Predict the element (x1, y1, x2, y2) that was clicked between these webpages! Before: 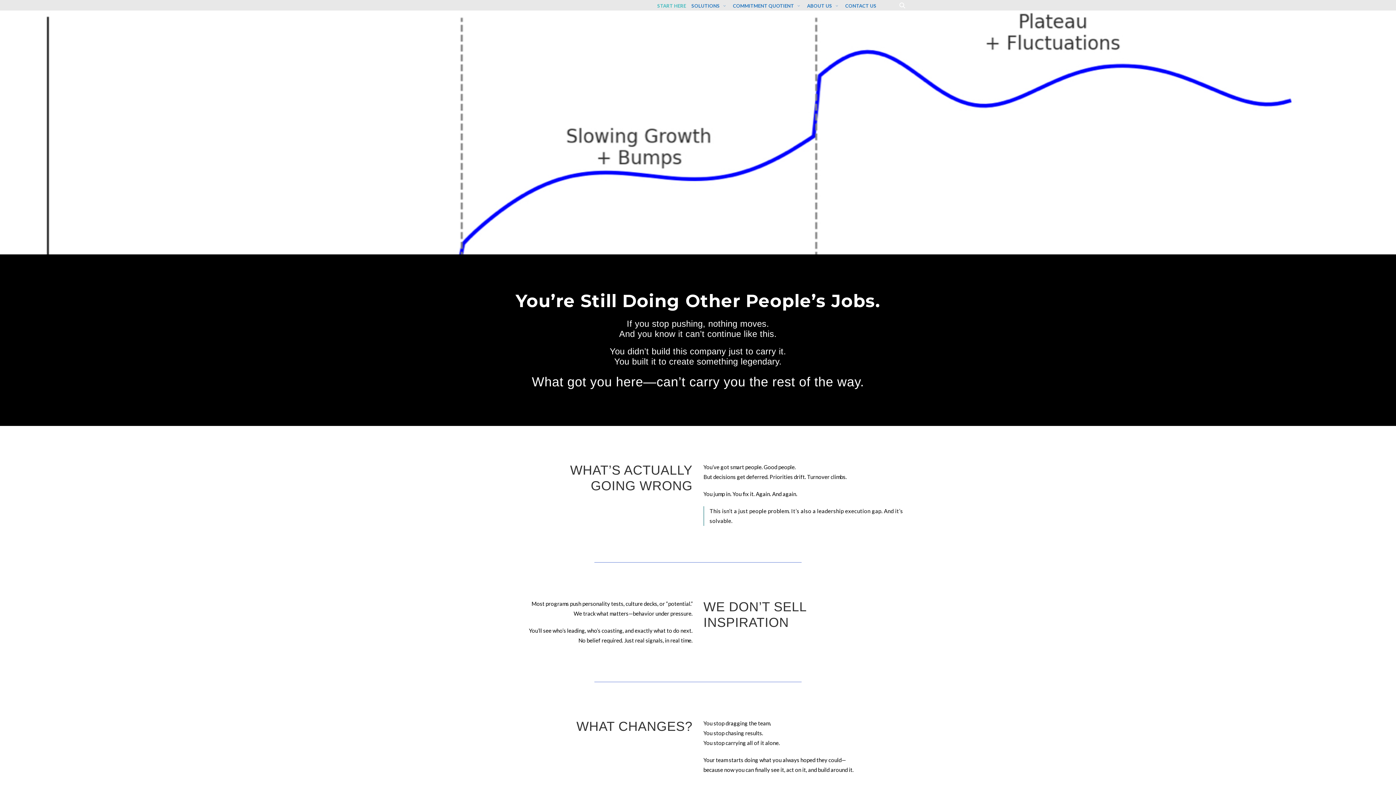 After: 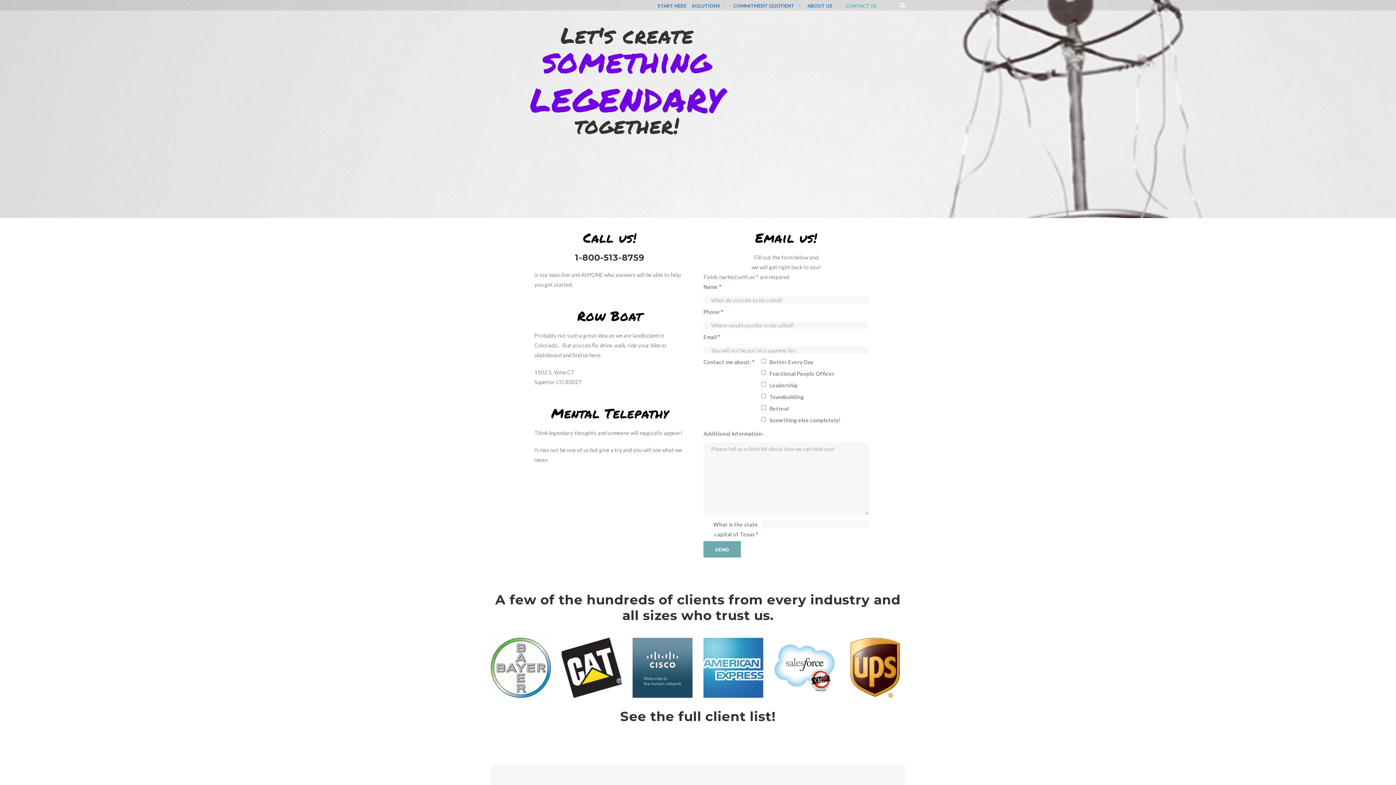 Action: label: CONTACT US bbox: (845, 1, 876, 10)